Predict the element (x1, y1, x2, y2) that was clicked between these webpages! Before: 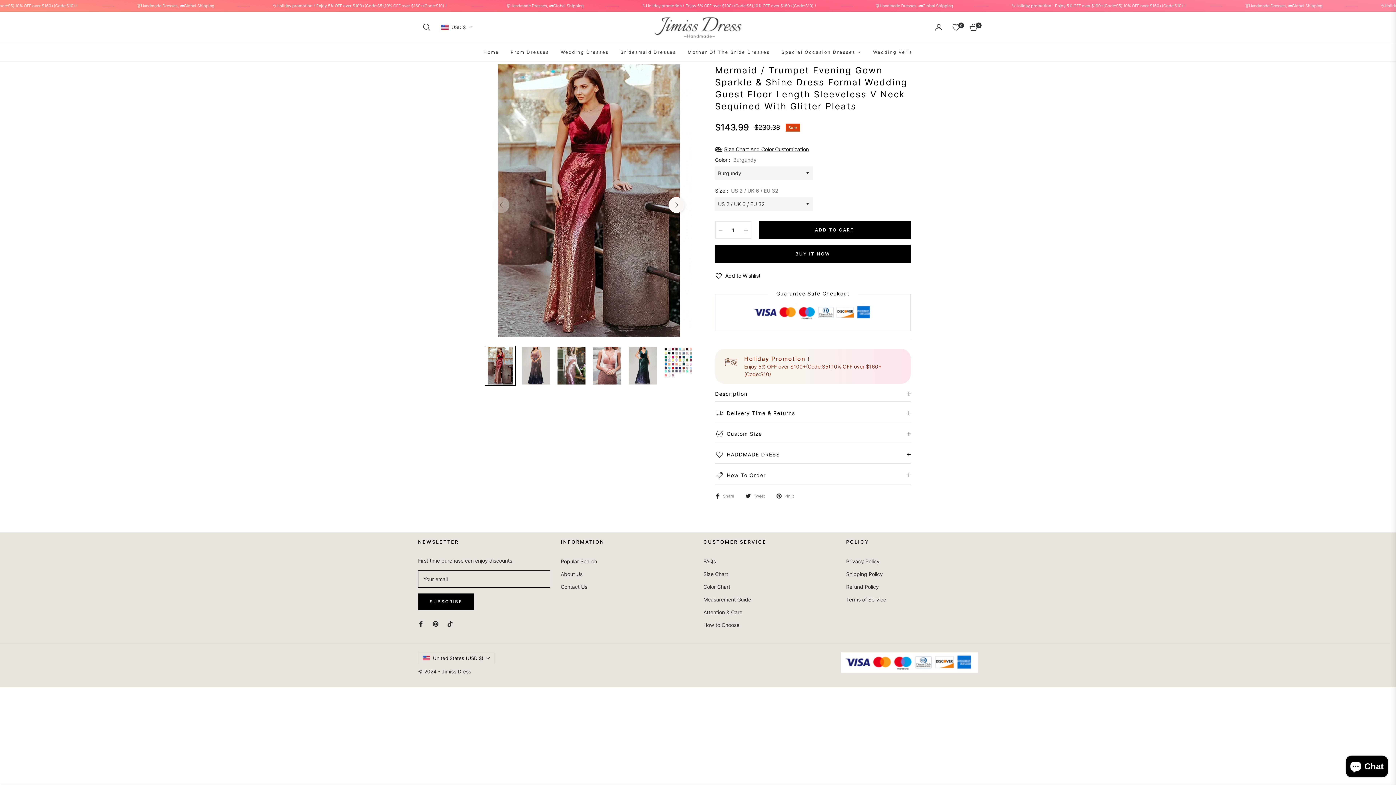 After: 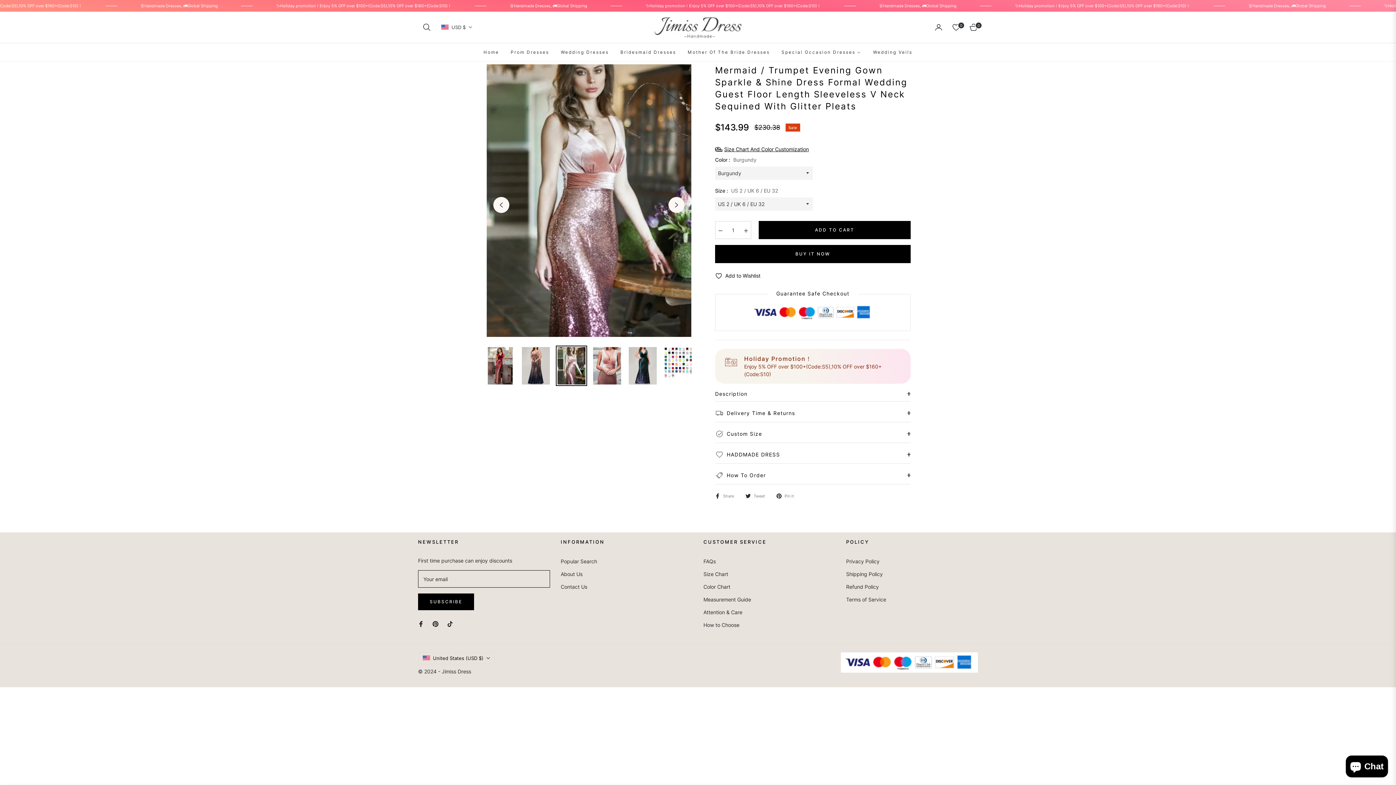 Action: bbox: (556, 346, 586, 385)